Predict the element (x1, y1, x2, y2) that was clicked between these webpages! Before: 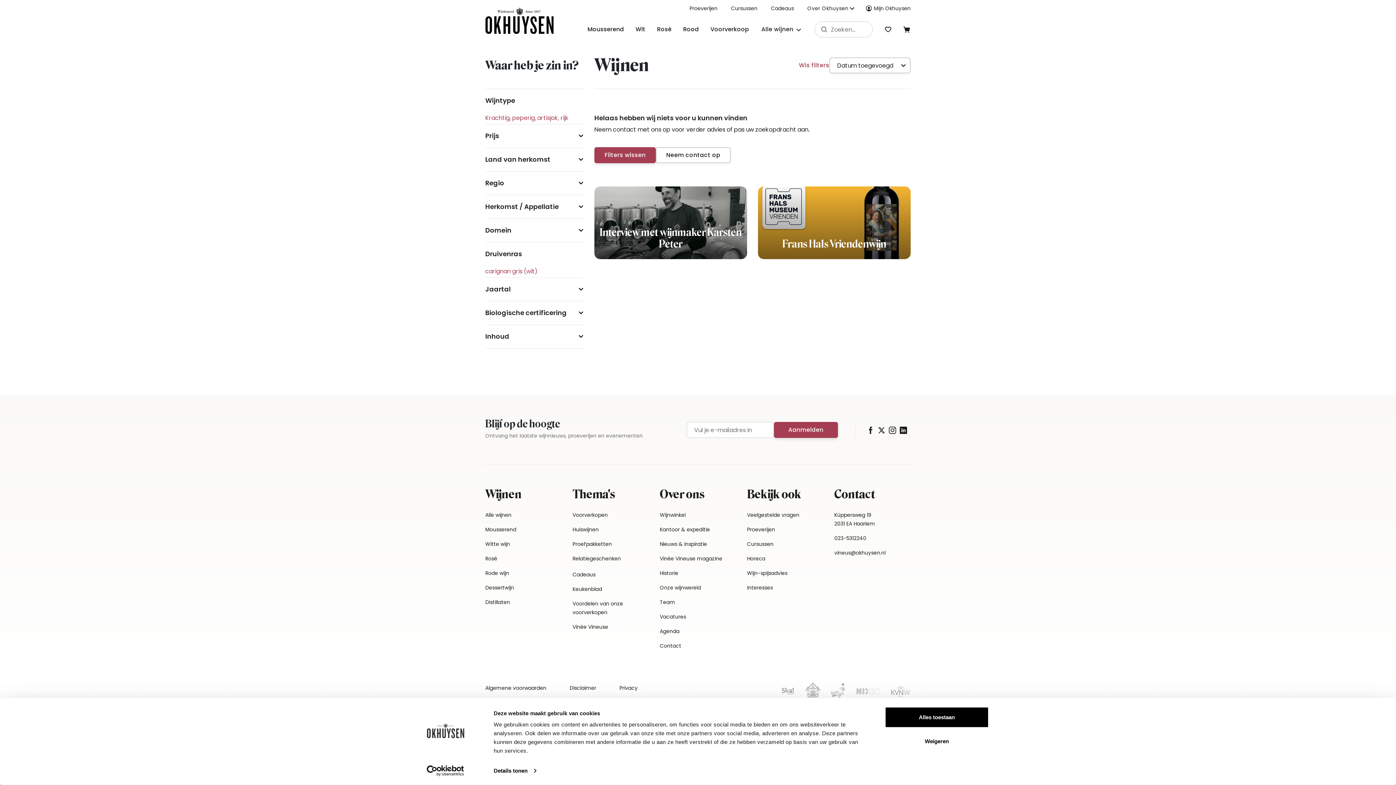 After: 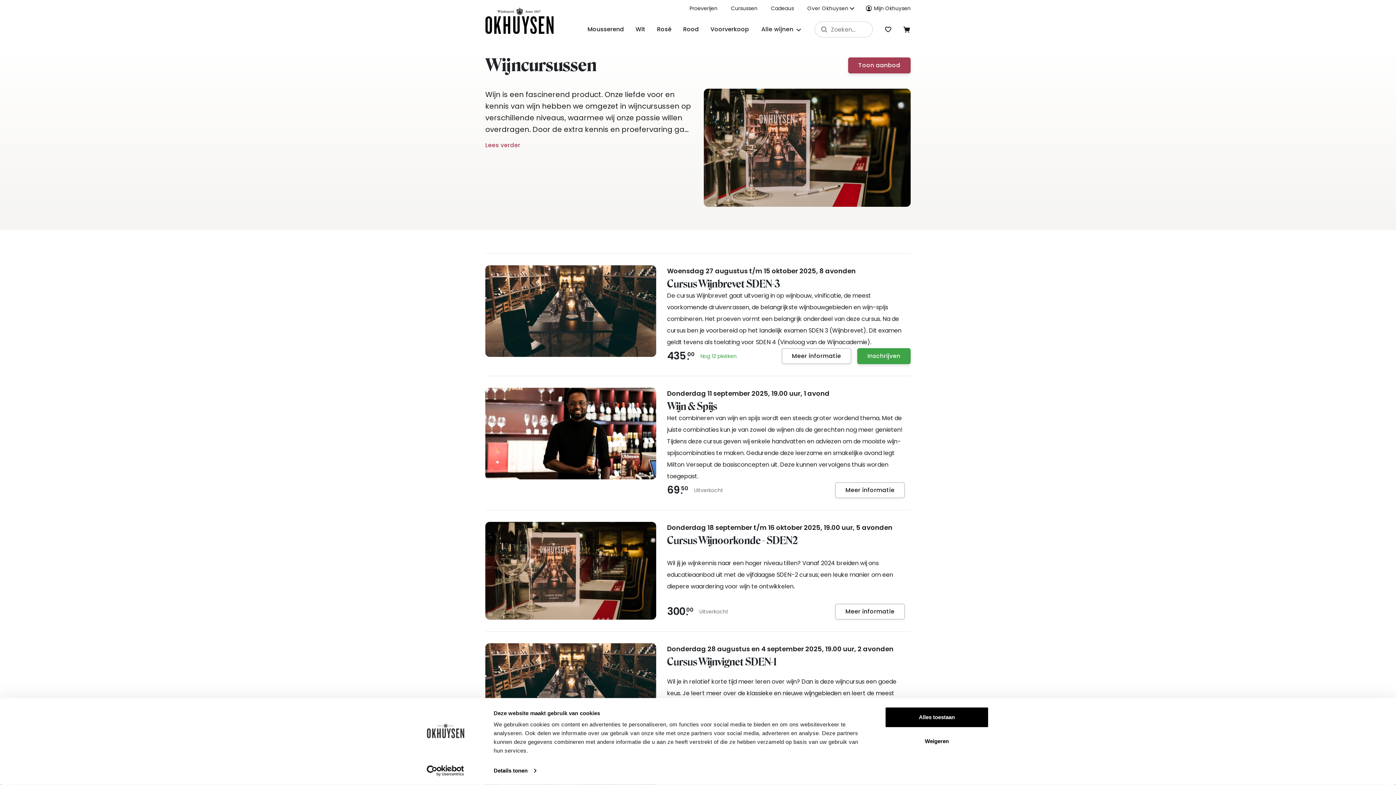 Action: label: Cursussen bbox: (747, 540, 823, 548)